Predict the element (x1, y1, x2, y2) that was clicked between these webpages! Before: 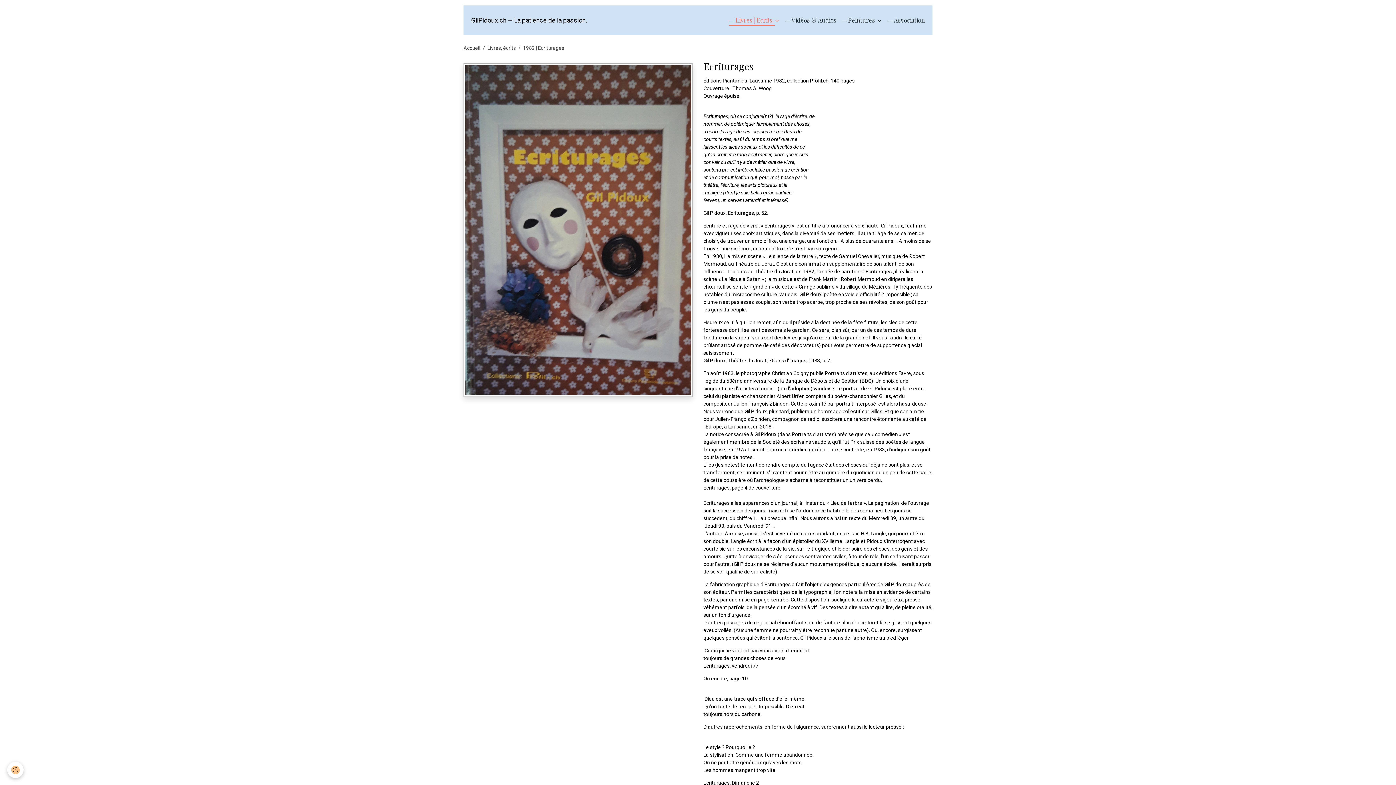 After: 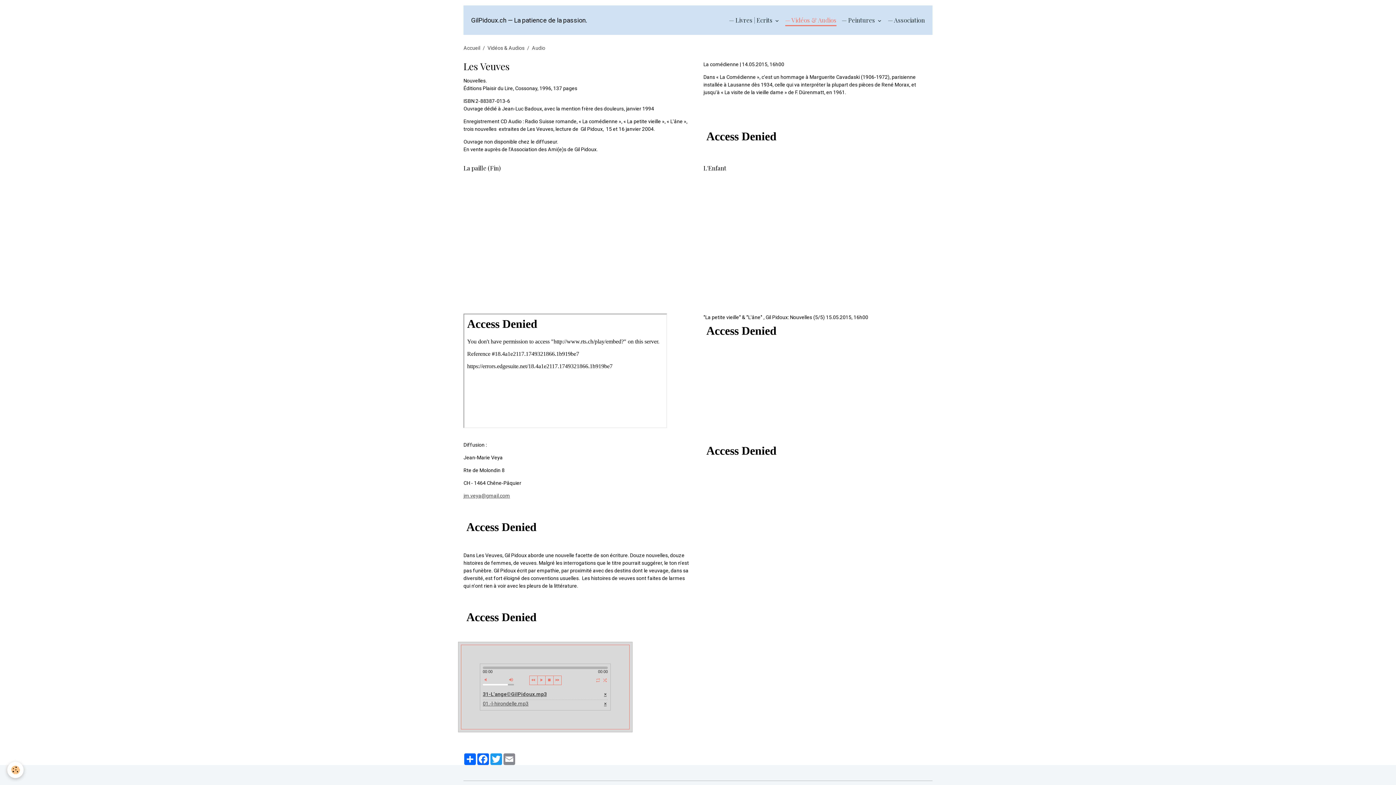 Action: bbox: (782, 13, 839, 27) label: — Vidéos & Audios